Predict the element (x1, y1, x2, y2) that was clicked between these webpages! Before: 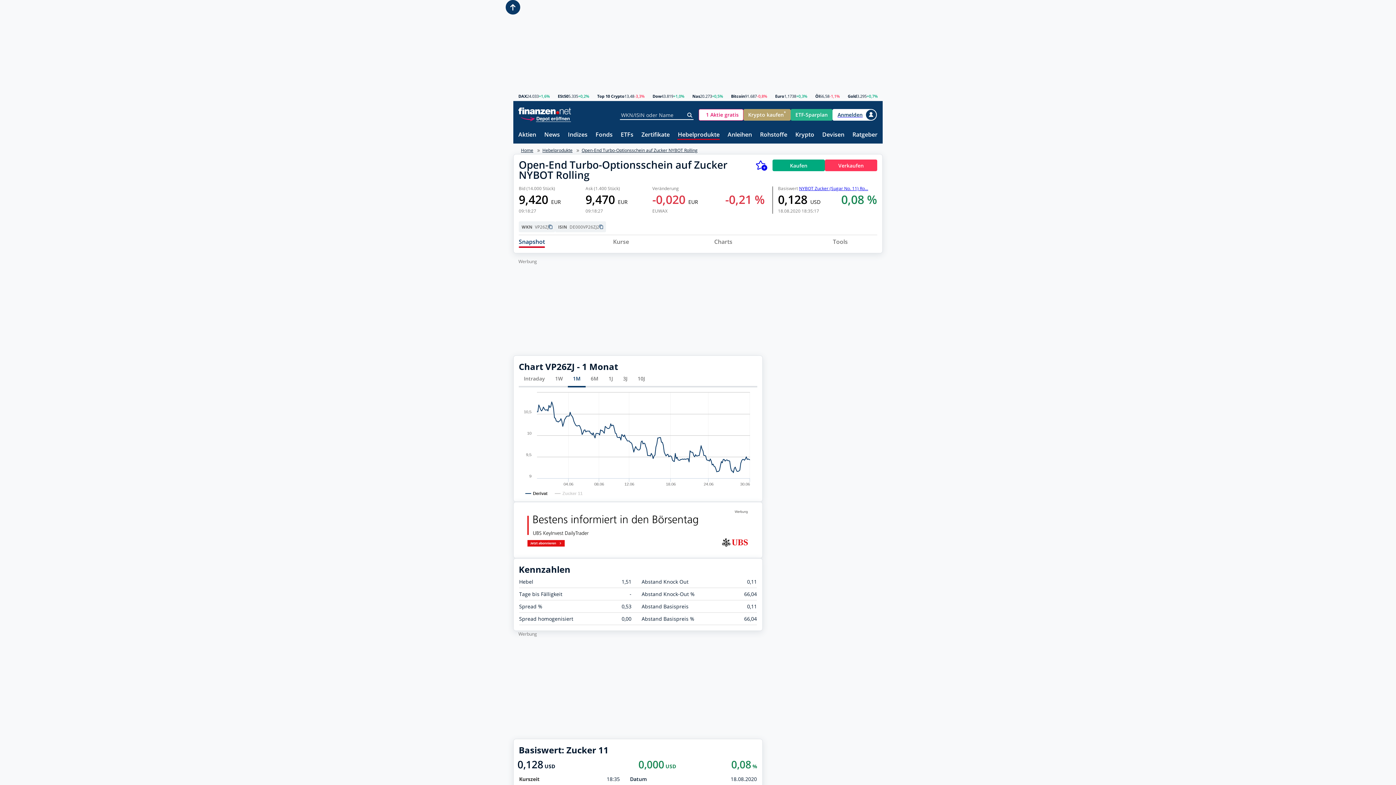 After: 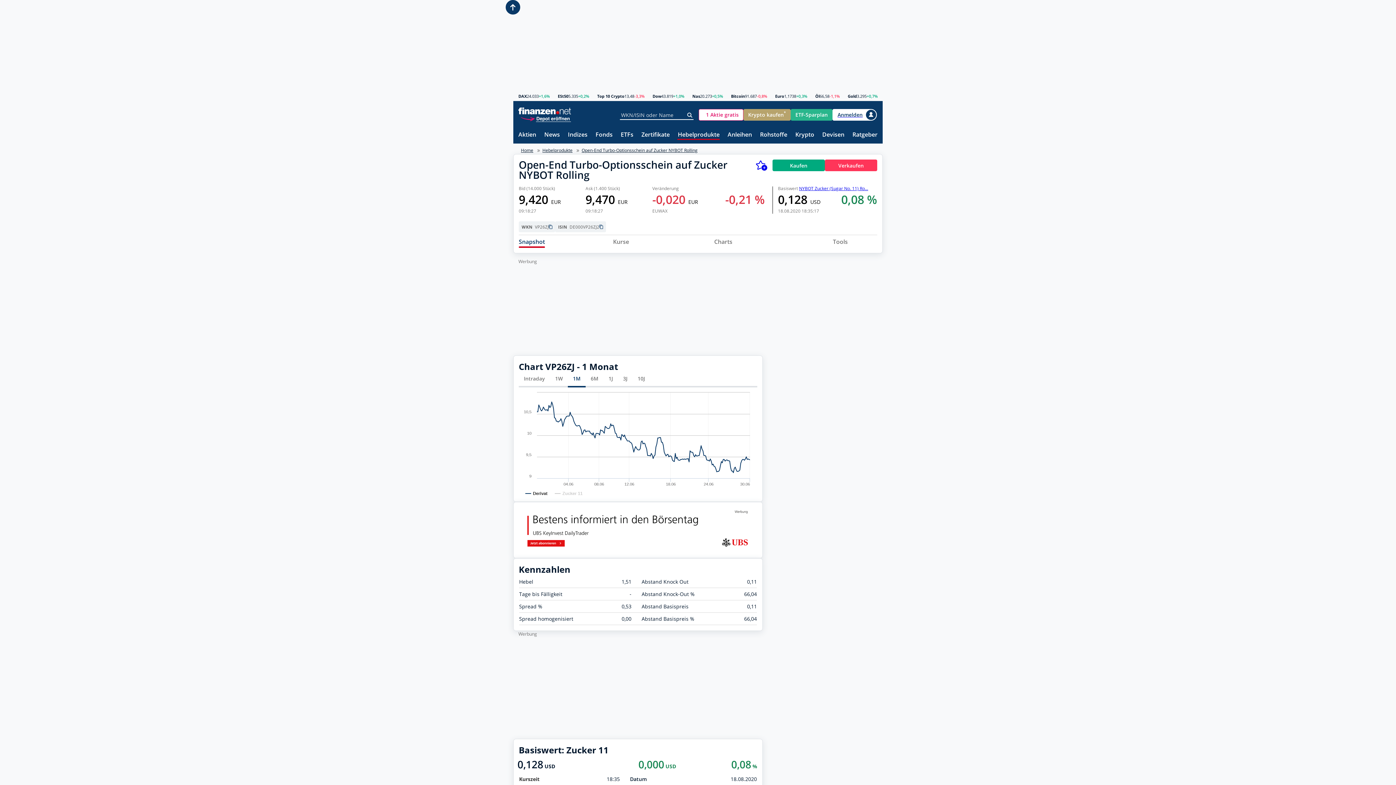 Action: bbox: (520, 114, 571, 122)